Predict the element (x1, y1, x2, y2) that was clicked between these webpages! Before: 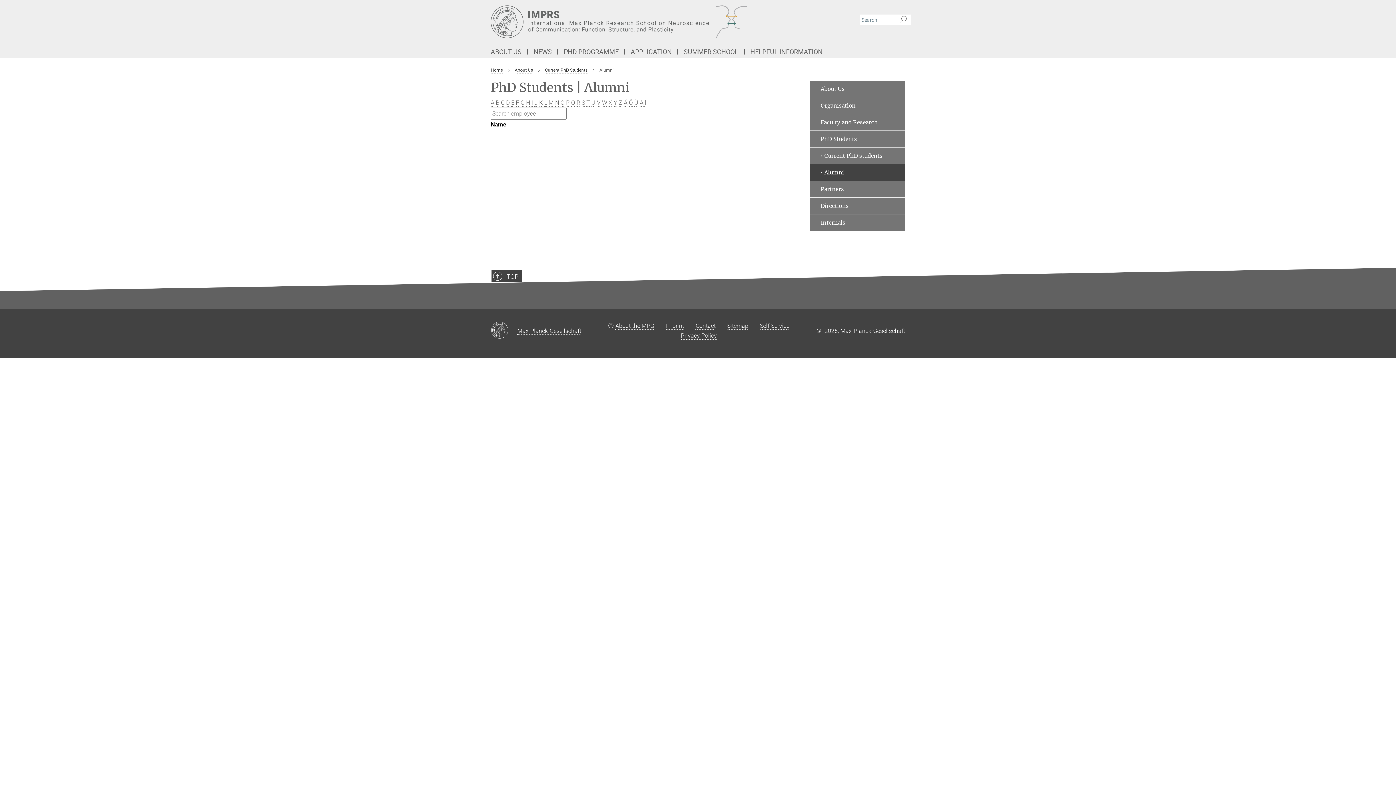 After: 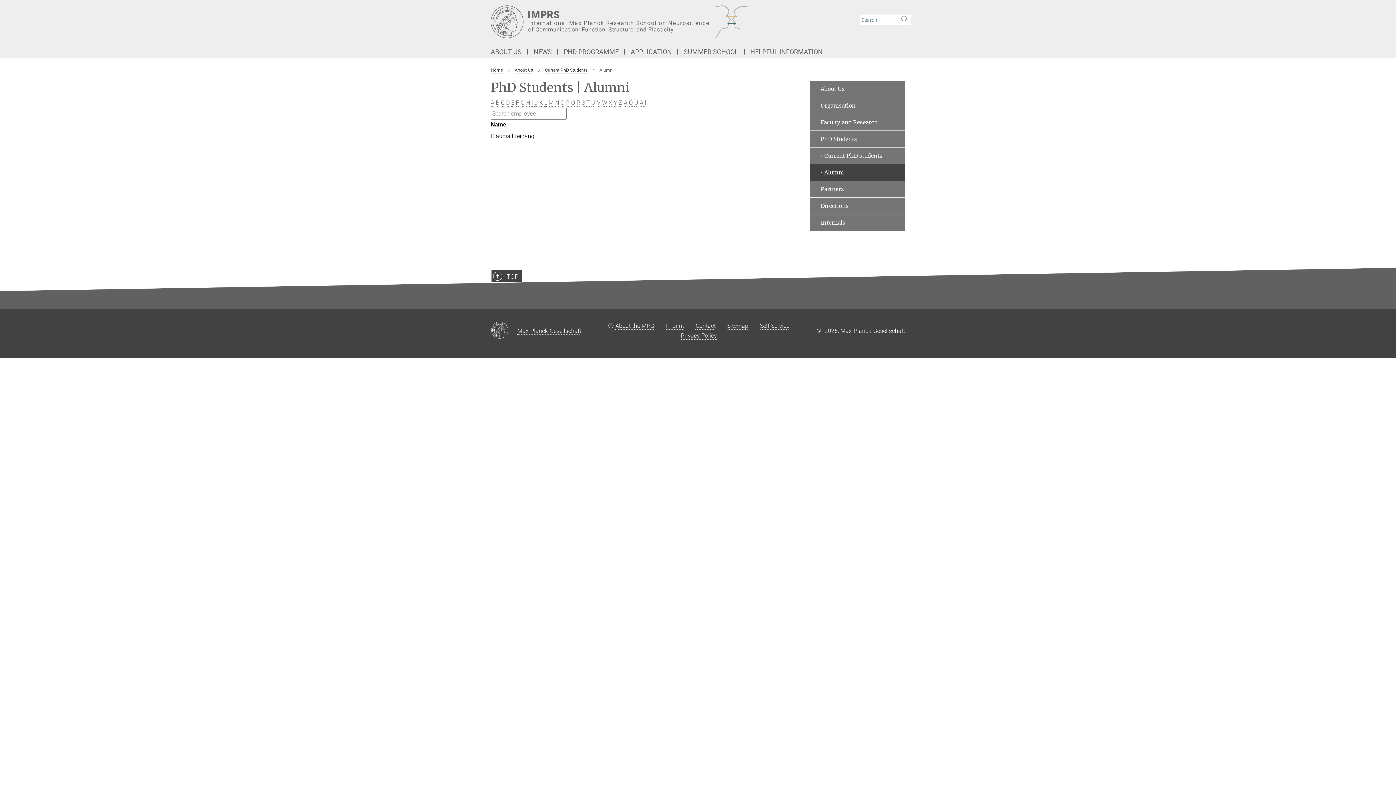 Action: label: F bbox: (516, 99, 519, 106)